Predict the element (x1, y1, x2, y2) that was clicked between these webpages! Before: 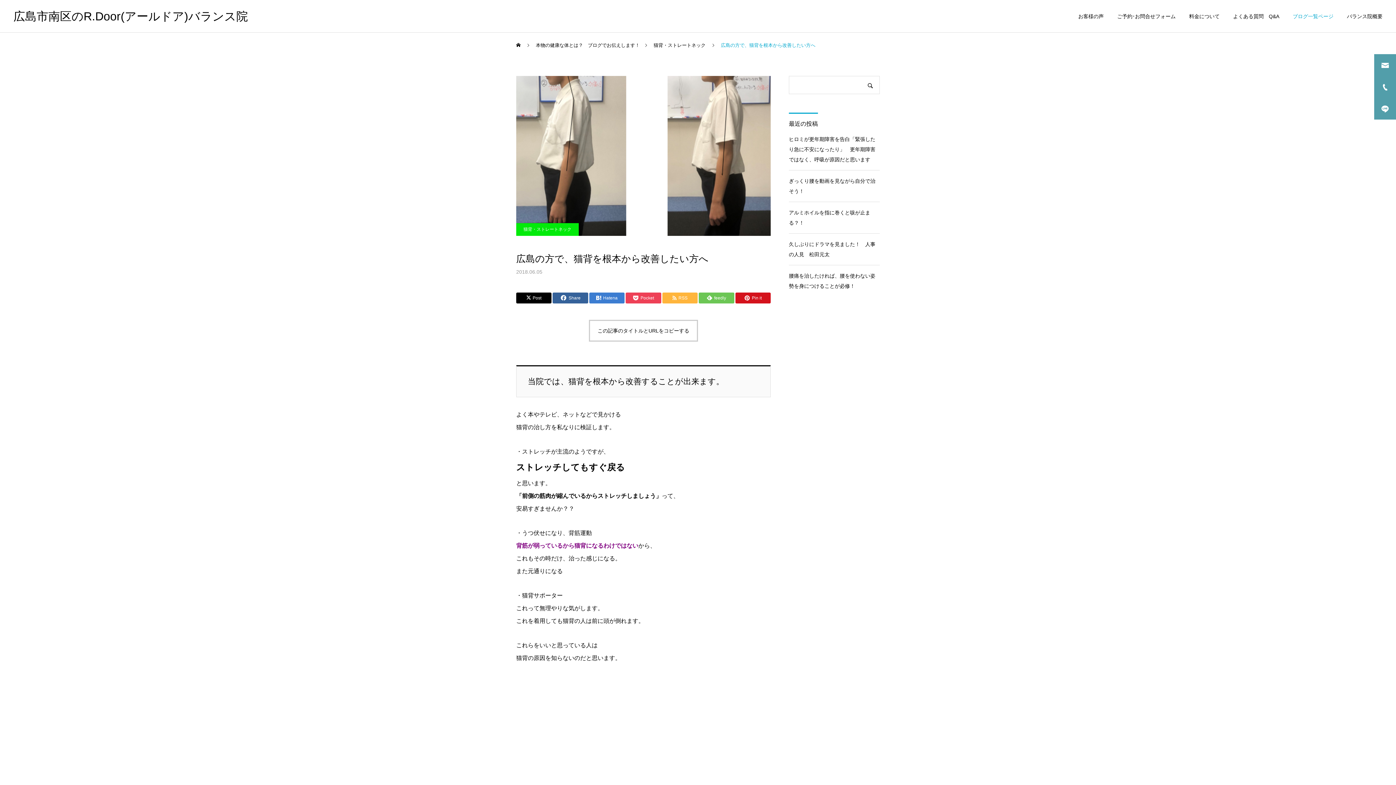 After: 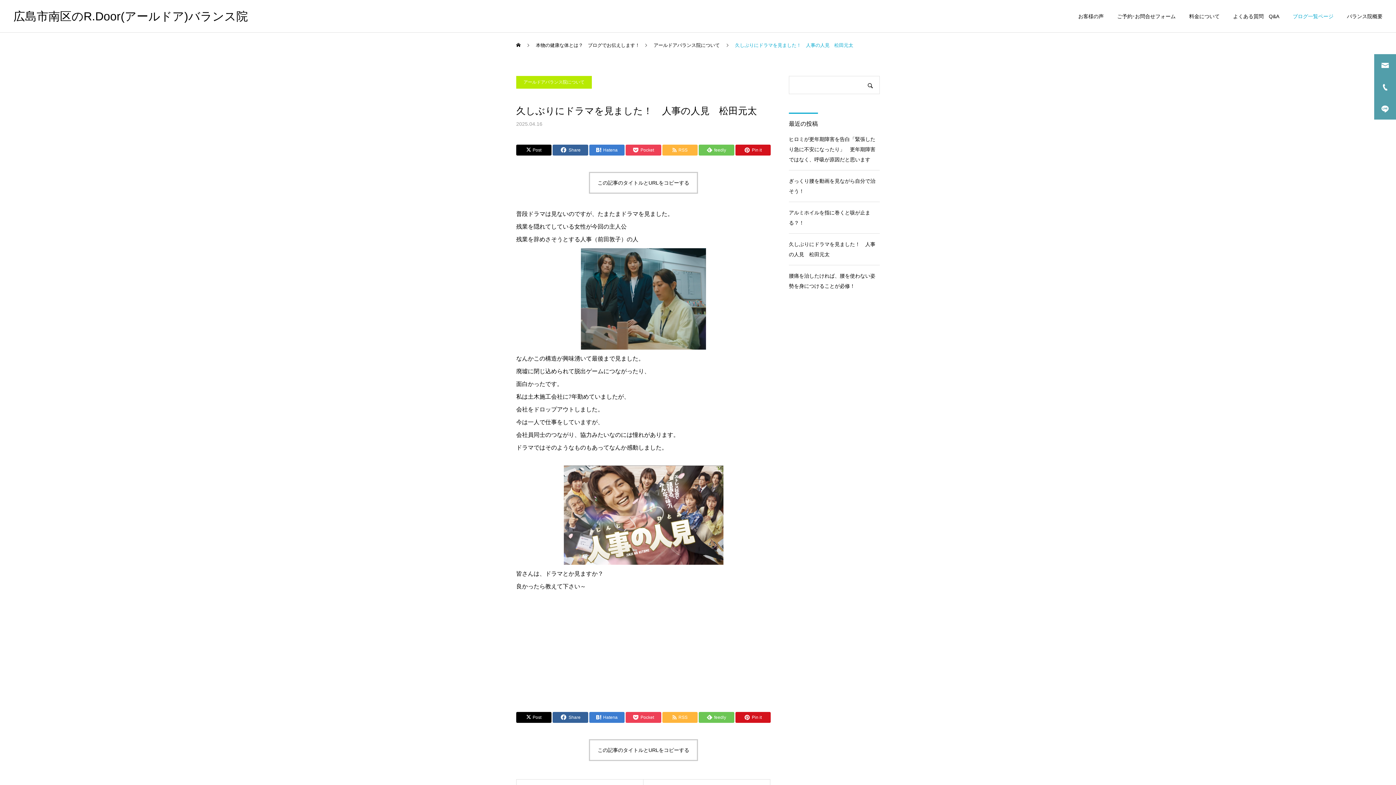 Action: label: 久しぶりにドラマを見ました！　人事の人見　松田元太 bbox: (789, 239, 880, 259)